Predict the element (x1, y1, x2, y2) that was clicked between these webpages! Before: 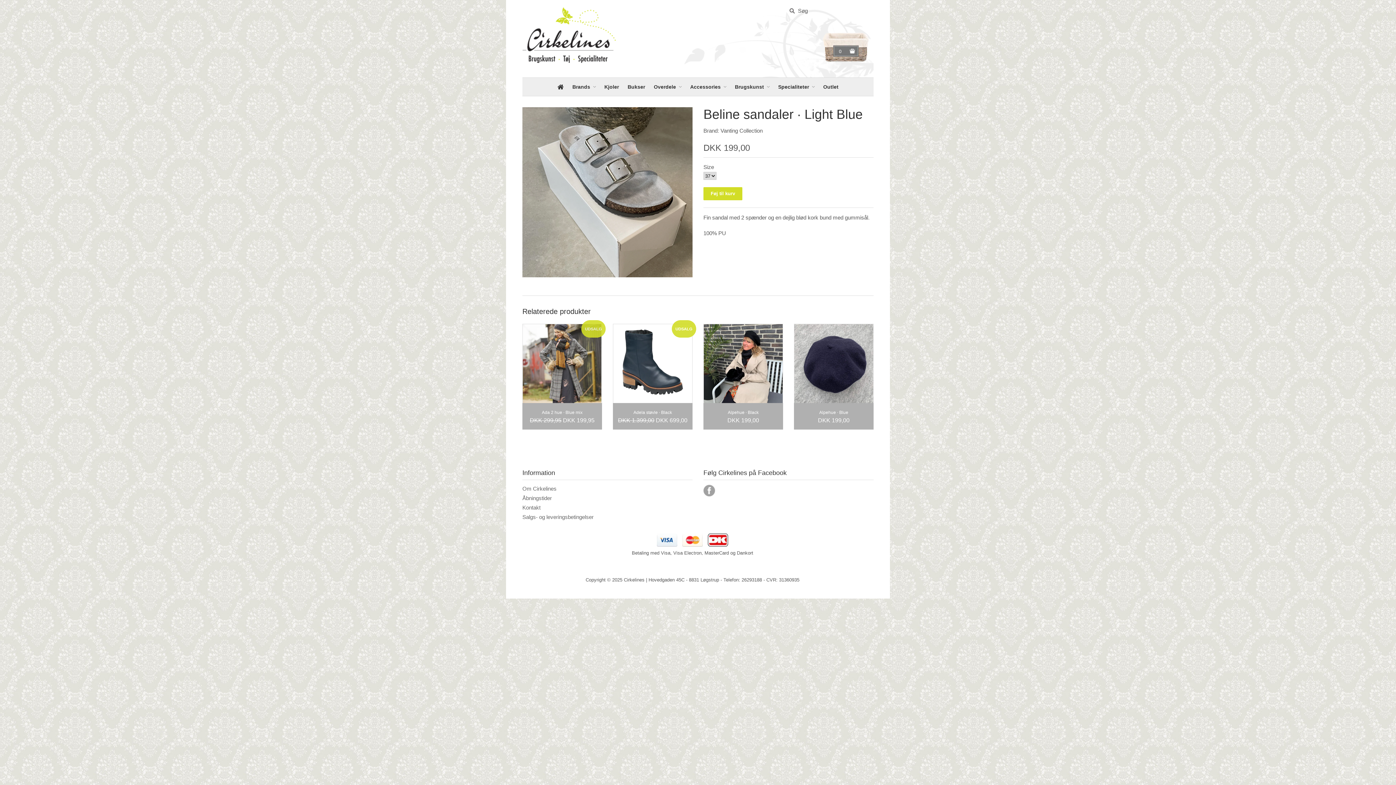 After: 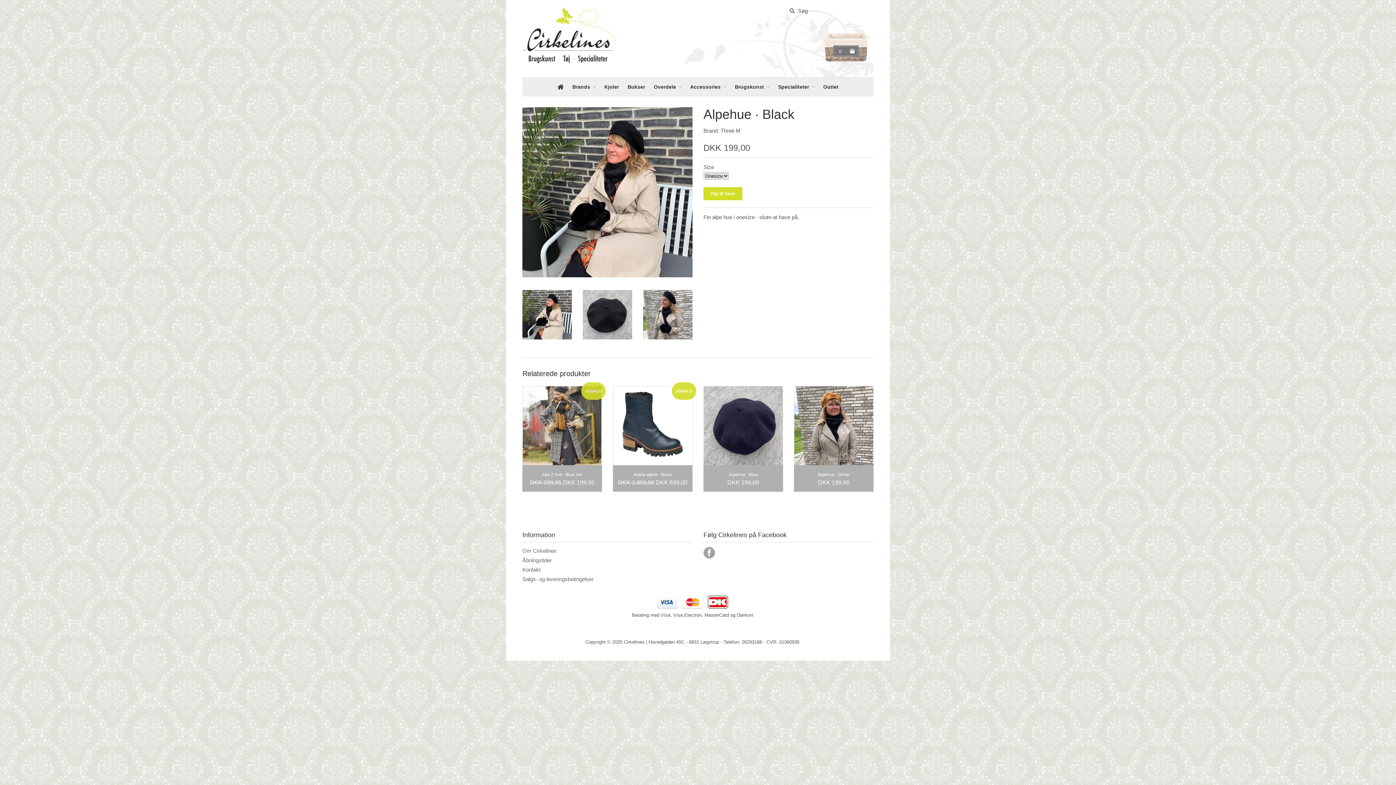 Action: bbox: (704, 324, 782, 403)